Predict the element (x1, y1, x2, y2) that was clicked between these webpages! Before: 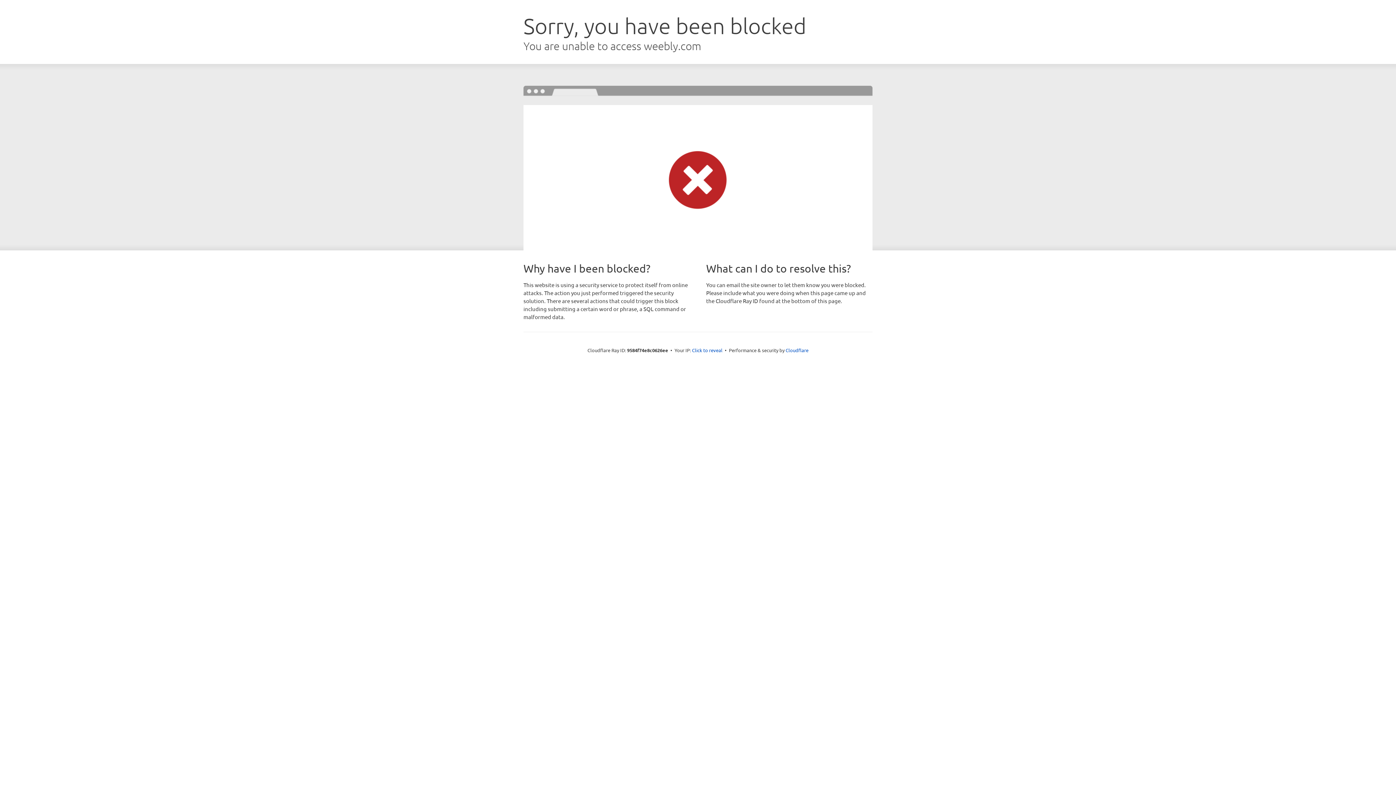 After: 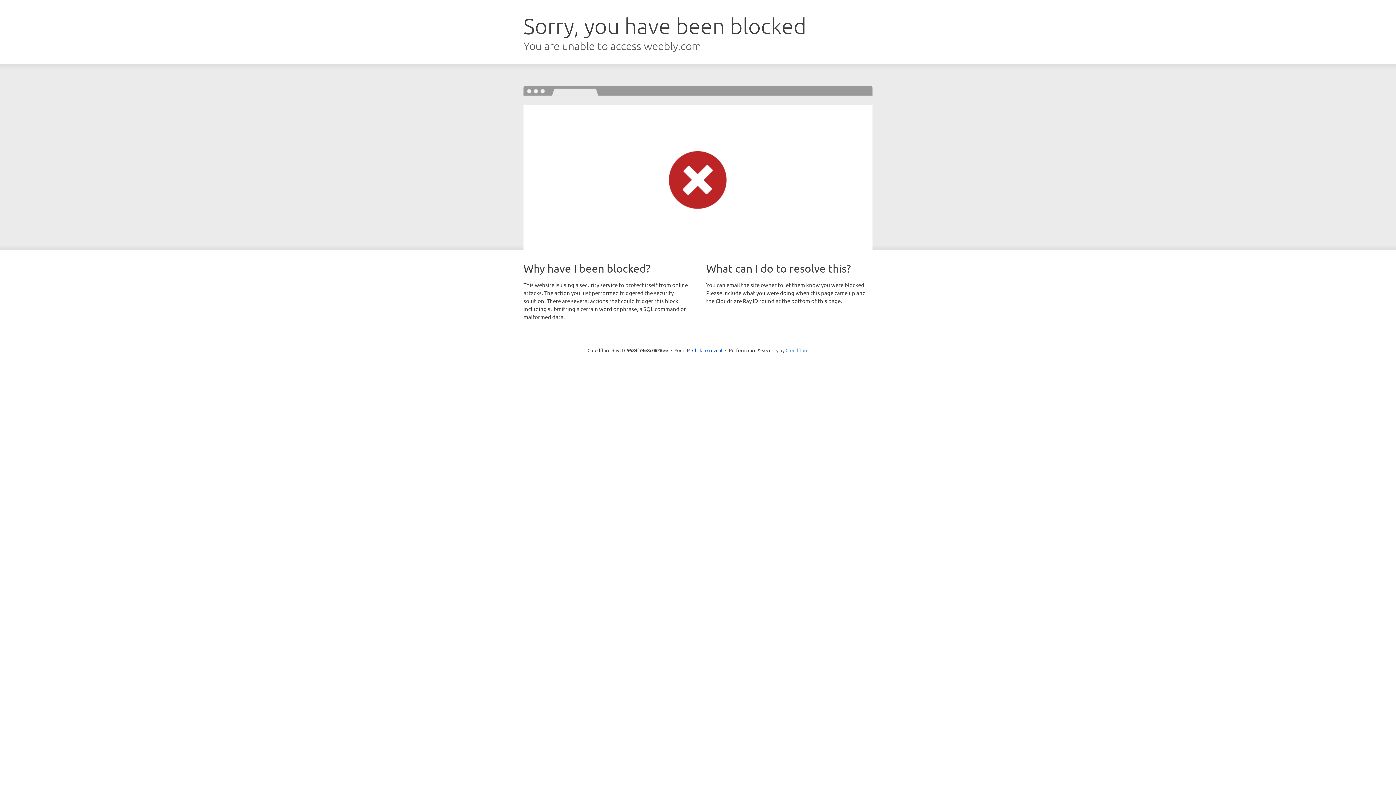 Action: label: Cloudflare bbox: (785, 347, 808, 353)